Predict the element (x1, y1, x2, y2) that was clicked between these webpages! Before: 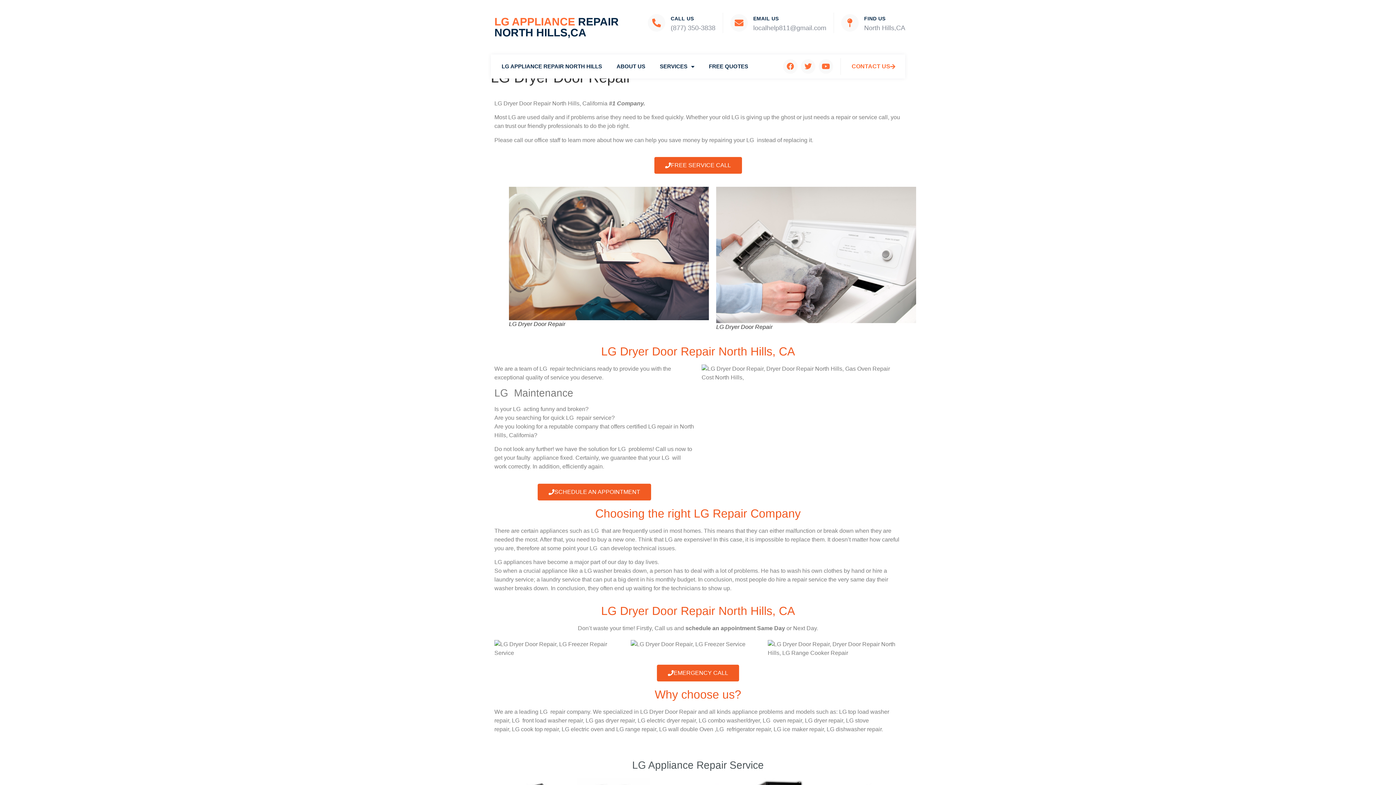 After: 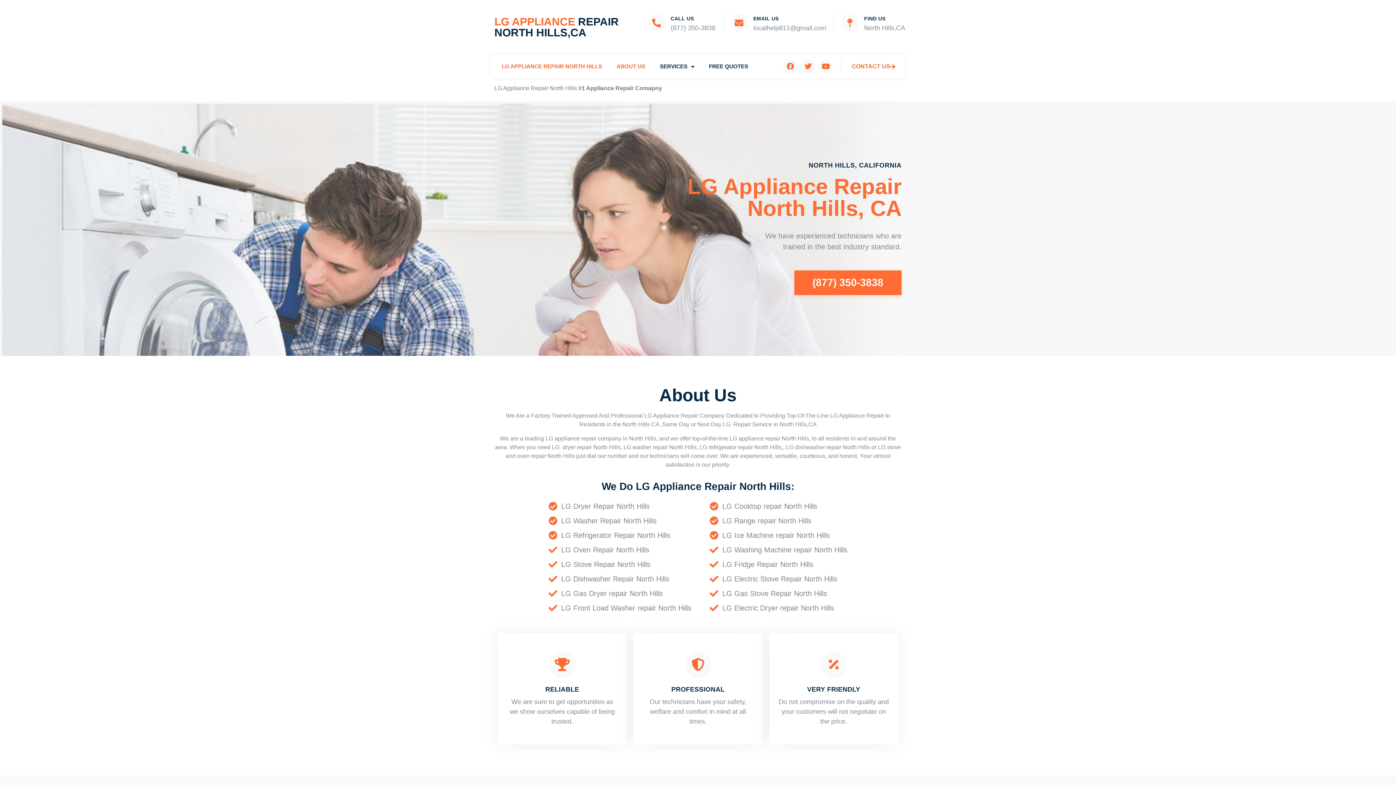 Action: bbox: (701, 58, 755, 74) label: FREE QUOTES